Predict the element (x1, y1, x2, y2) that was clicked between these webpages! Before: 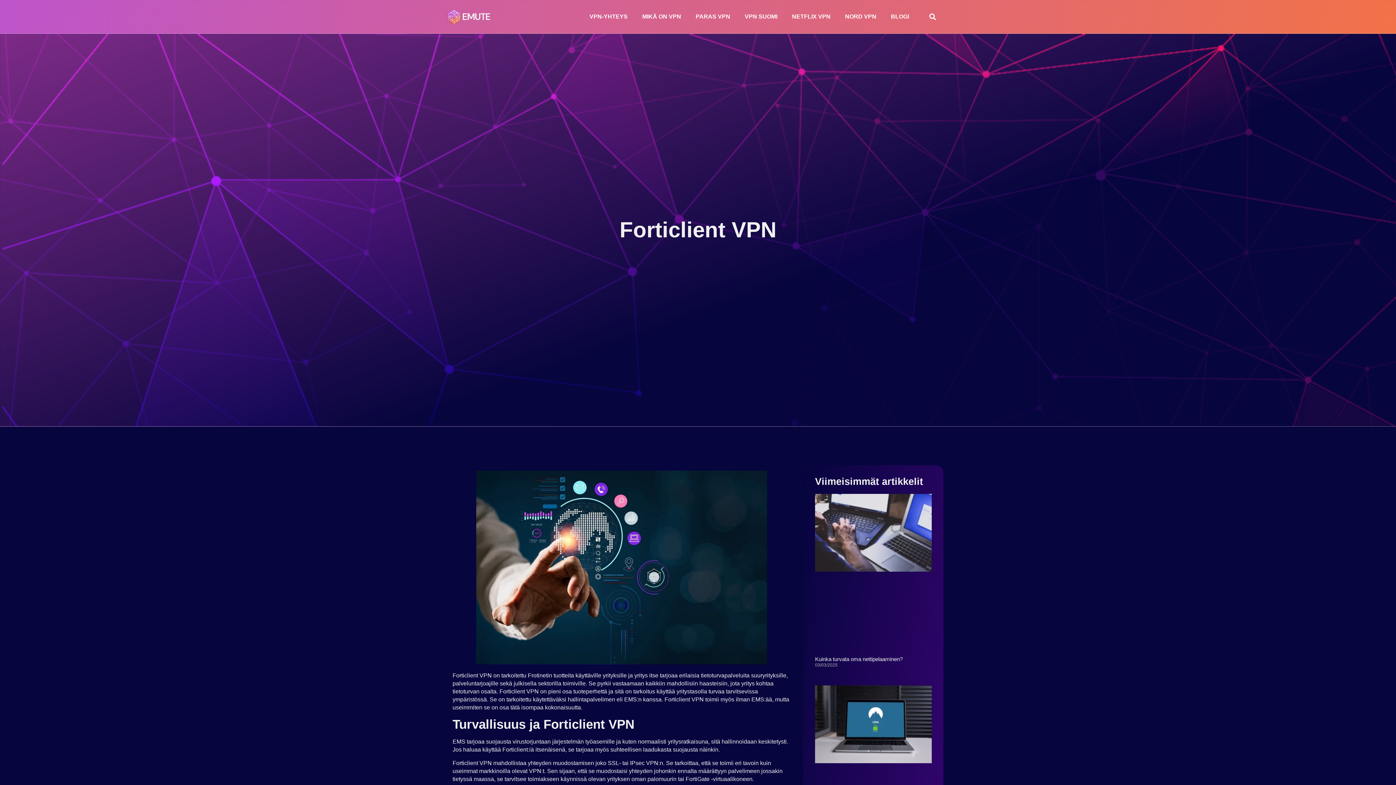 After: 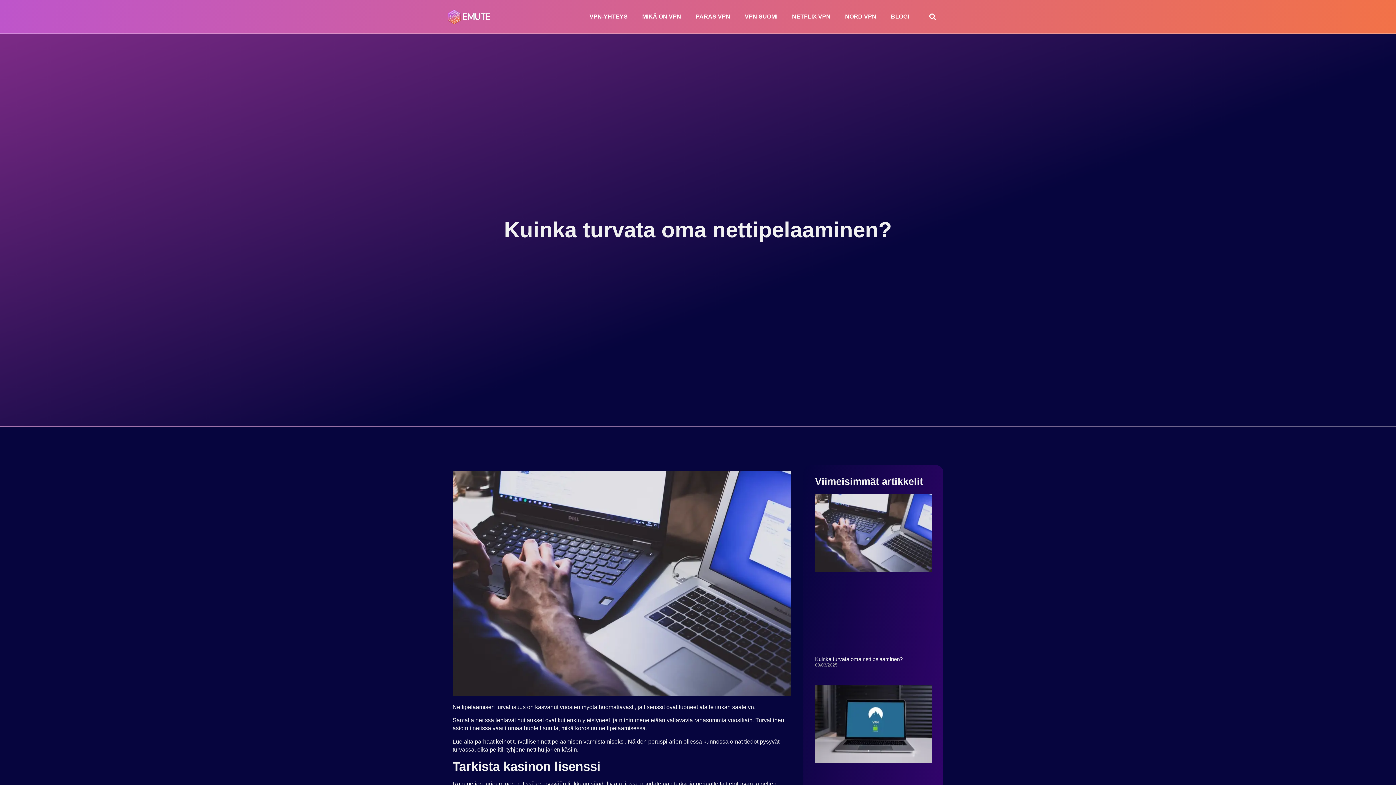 Action: label: Kuinka turvata oma nettipelaaminen? bbox: (815, 656, 902, 662)